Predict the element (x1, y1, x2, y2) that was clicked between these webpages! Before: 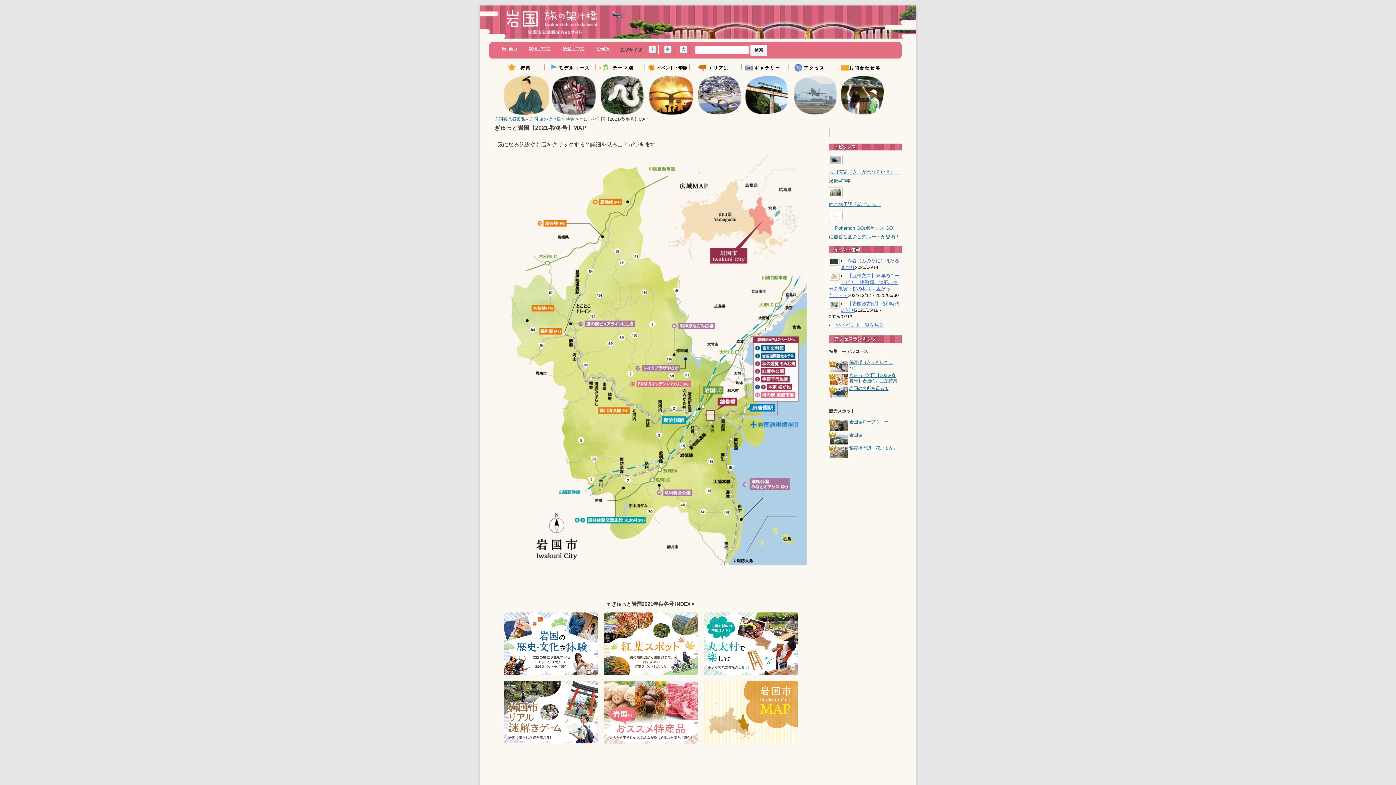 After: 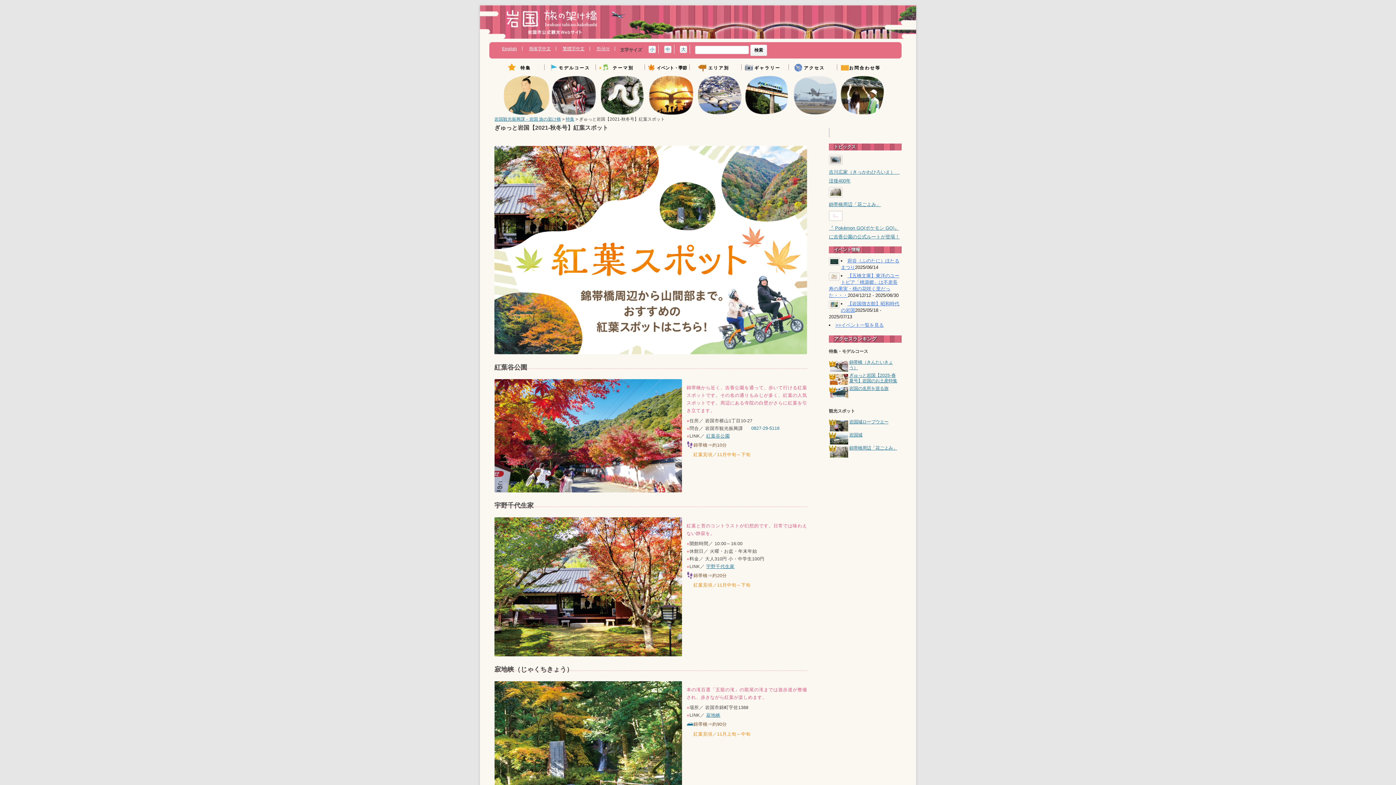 Action: bbox: (600, 611, 700, 616)